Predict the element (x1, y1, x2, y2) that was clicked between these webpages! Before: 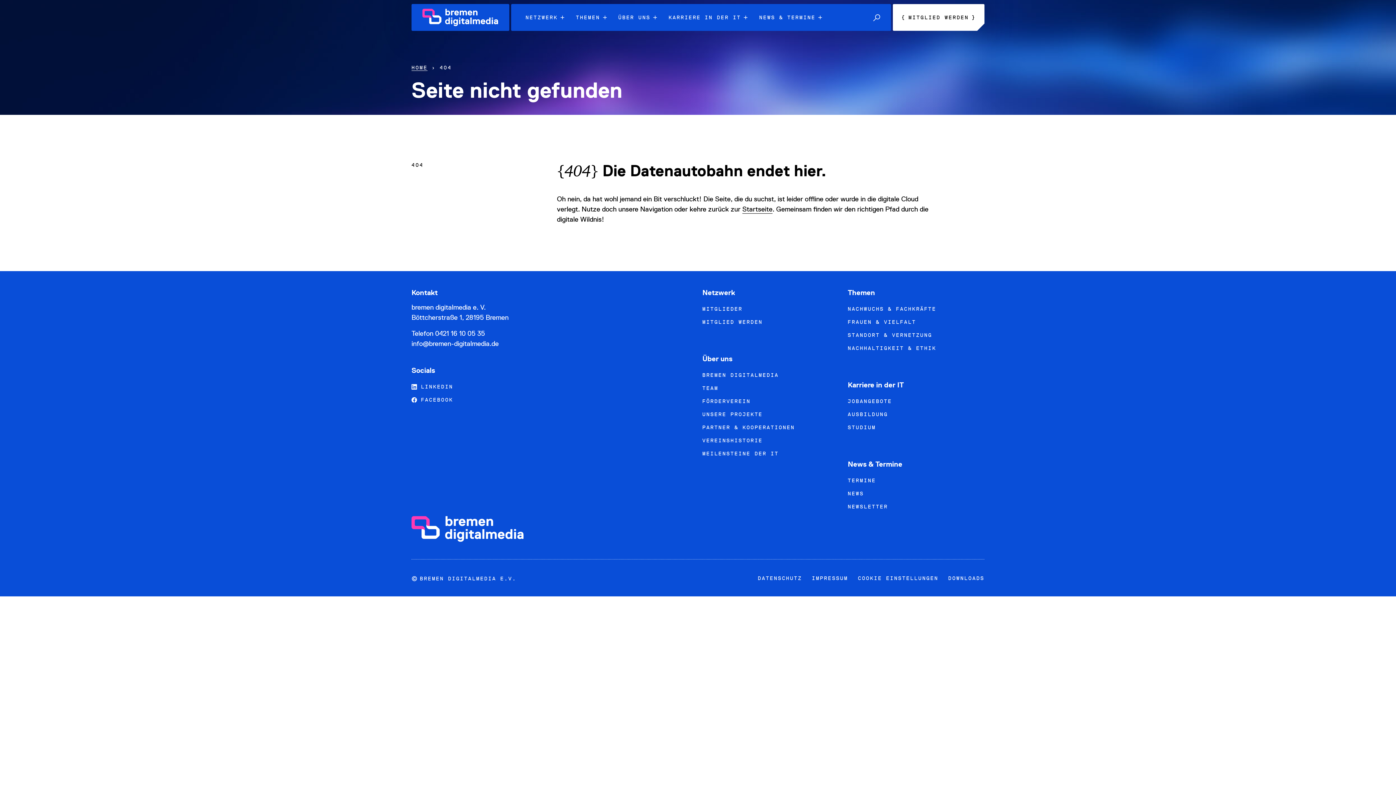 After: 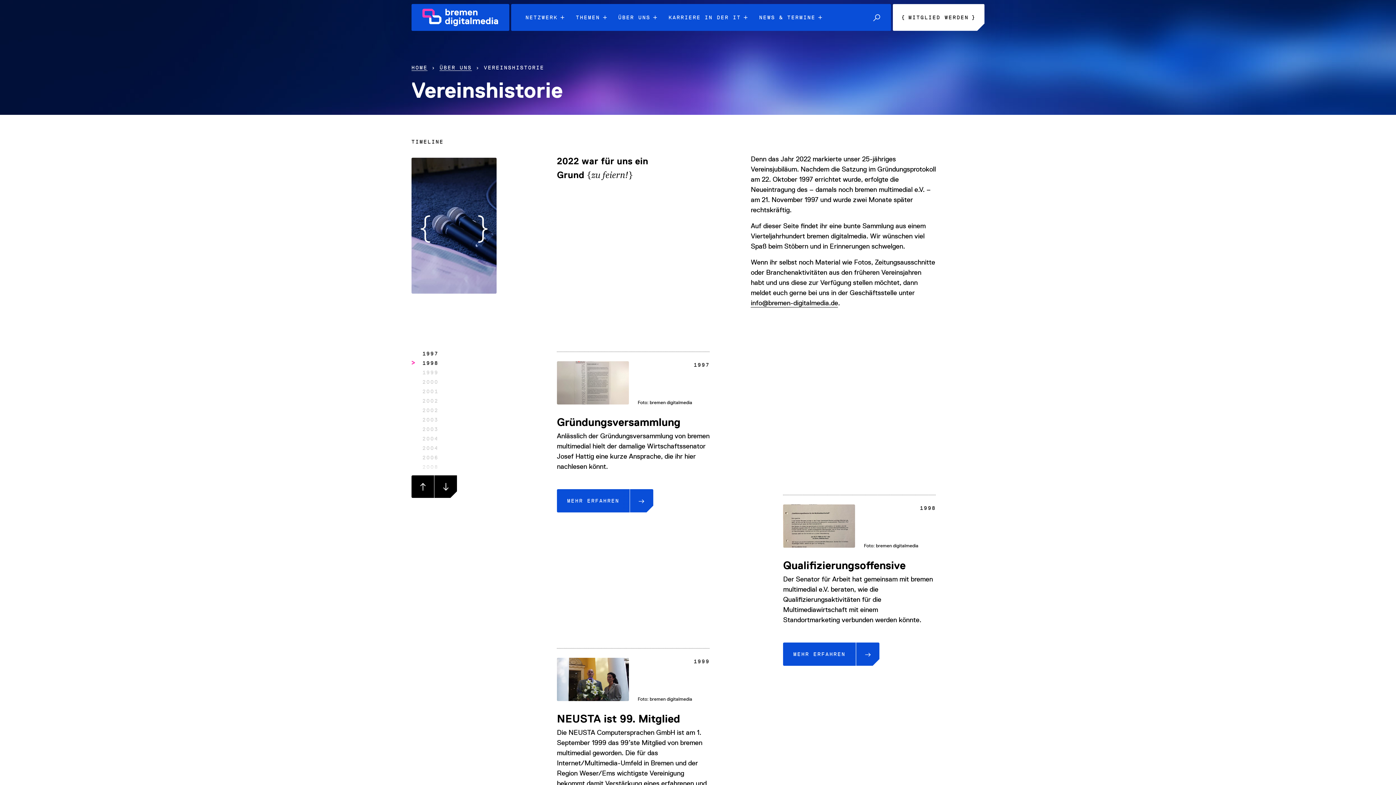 Action: bbox: (702, 434, 839, 447) label: VEREINSHISTORIE